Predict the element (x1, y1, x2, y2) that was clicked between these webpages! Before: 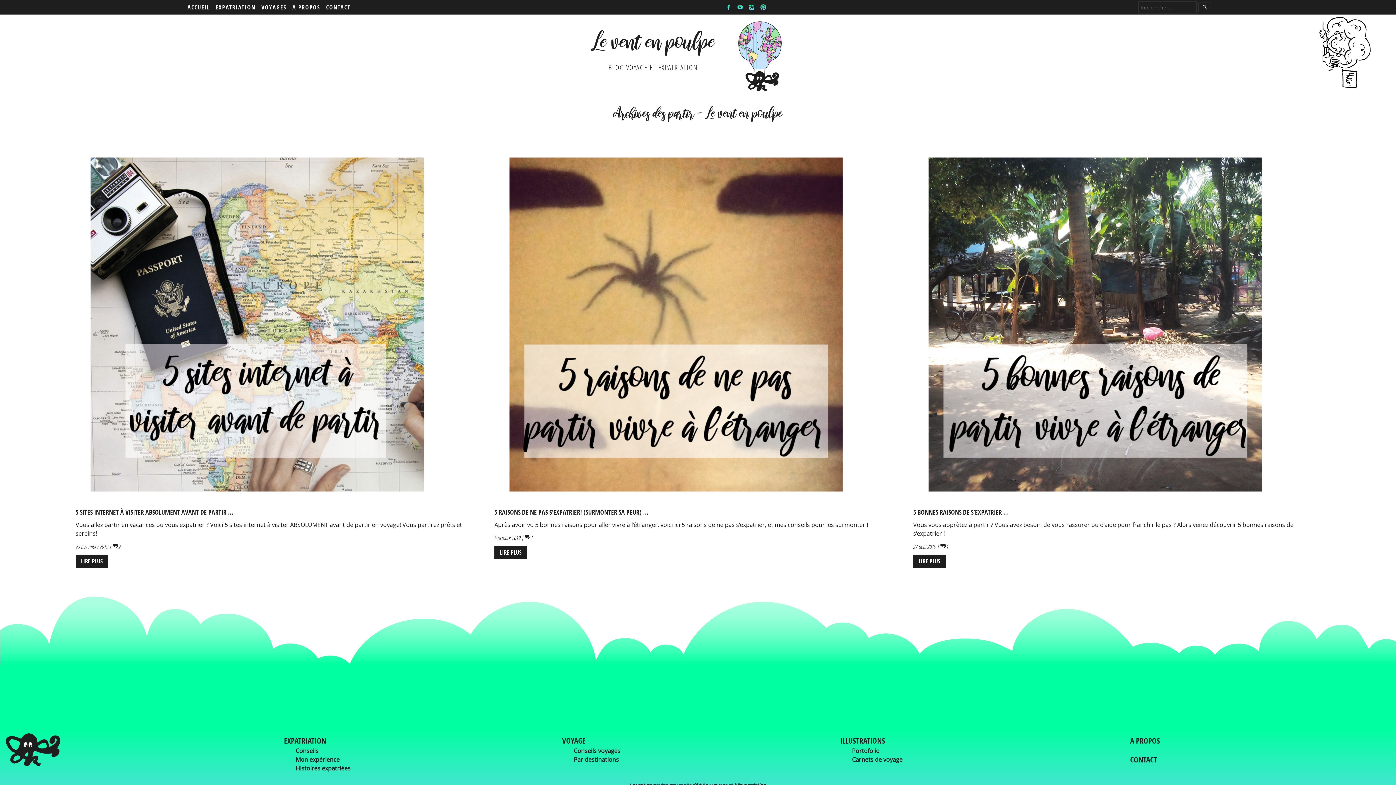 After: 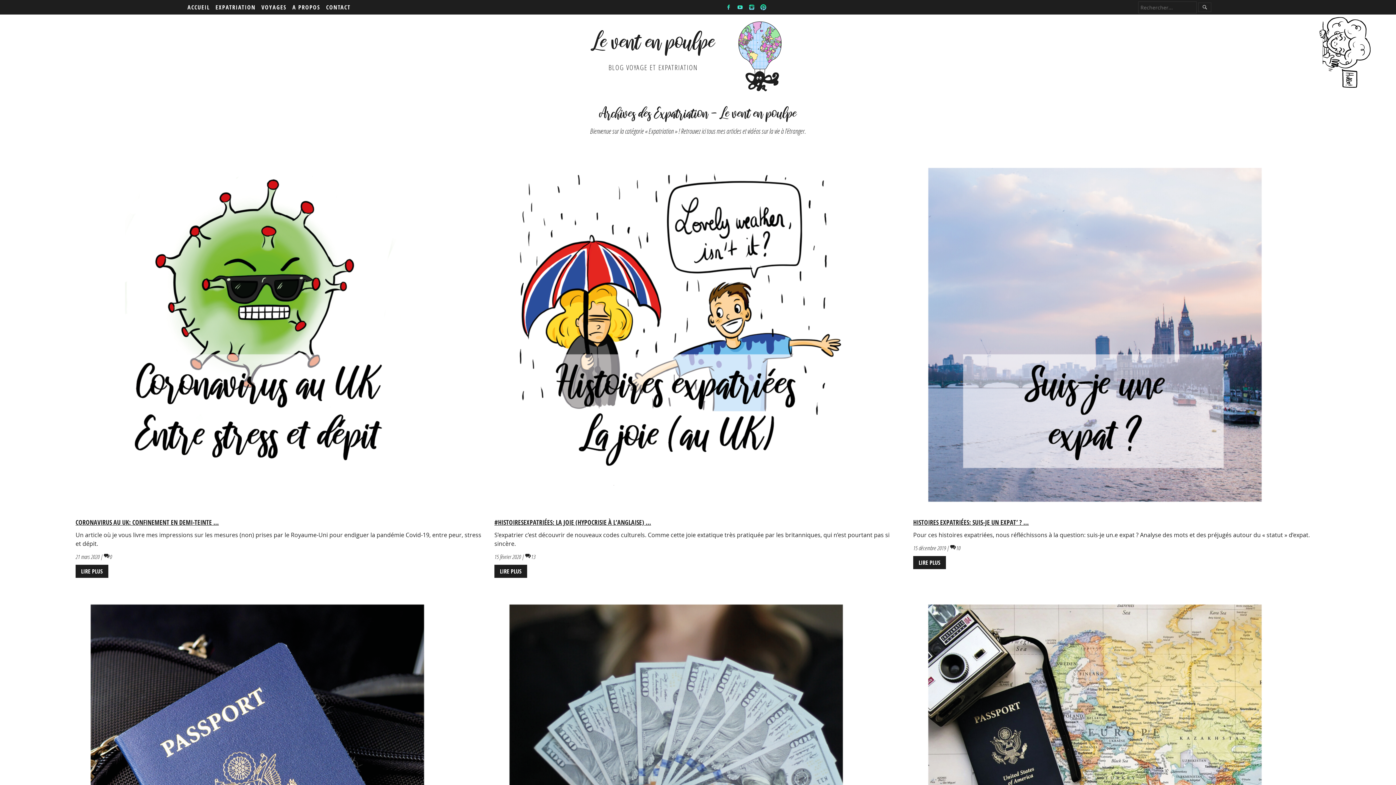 Action: bbox: (284, 735, 326, 746) label: EXPATRIATION